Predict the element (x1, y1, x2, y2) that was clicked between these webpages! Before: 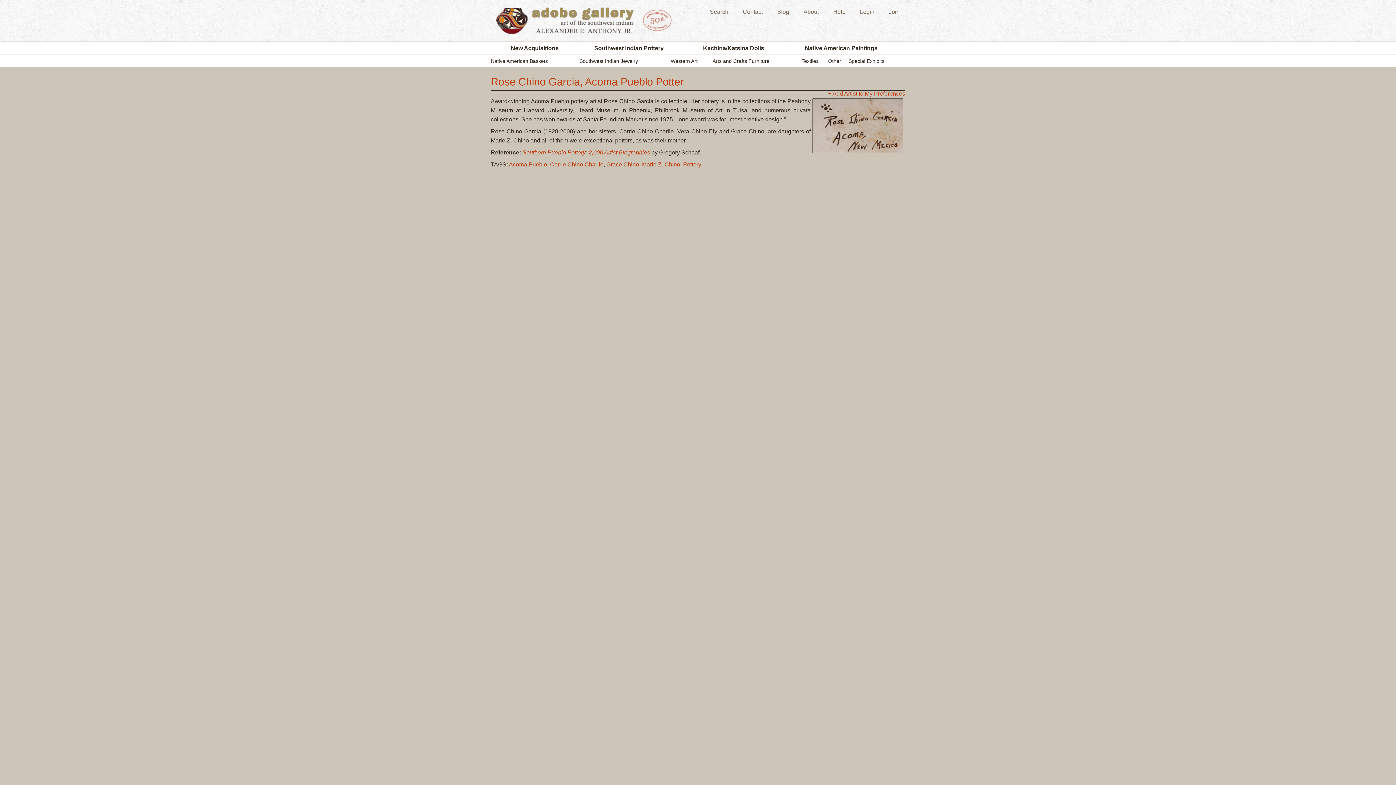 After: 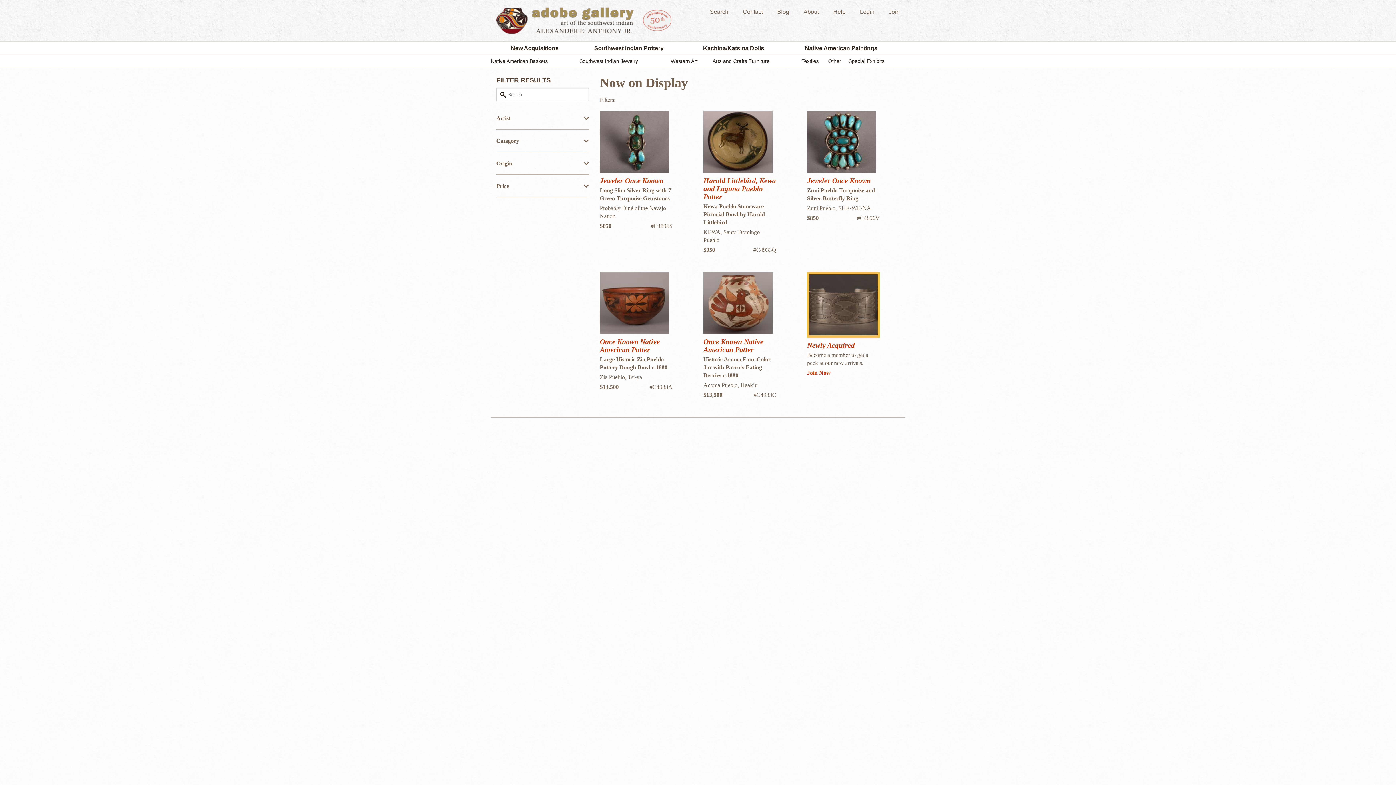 Action: bbox: (710, 8, 728, 14) label: Search